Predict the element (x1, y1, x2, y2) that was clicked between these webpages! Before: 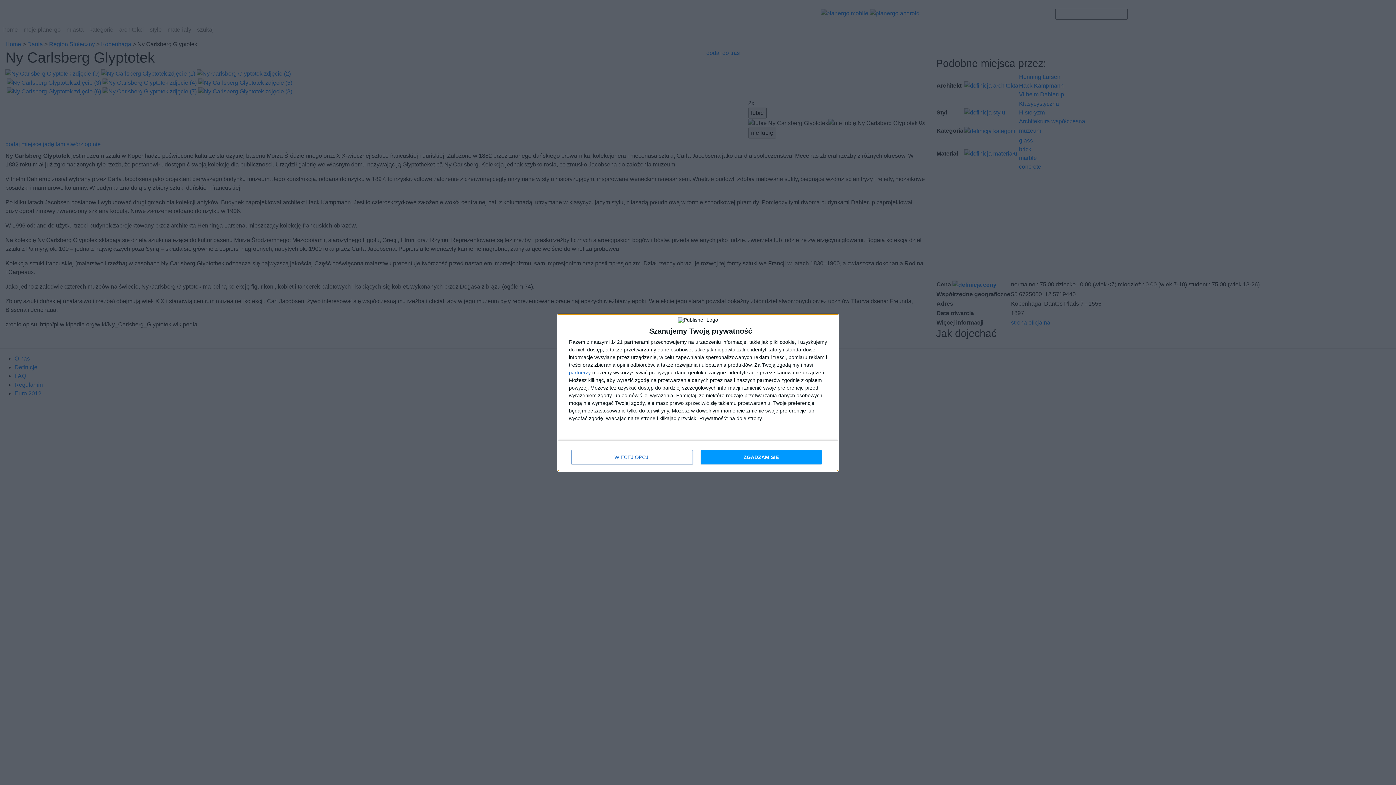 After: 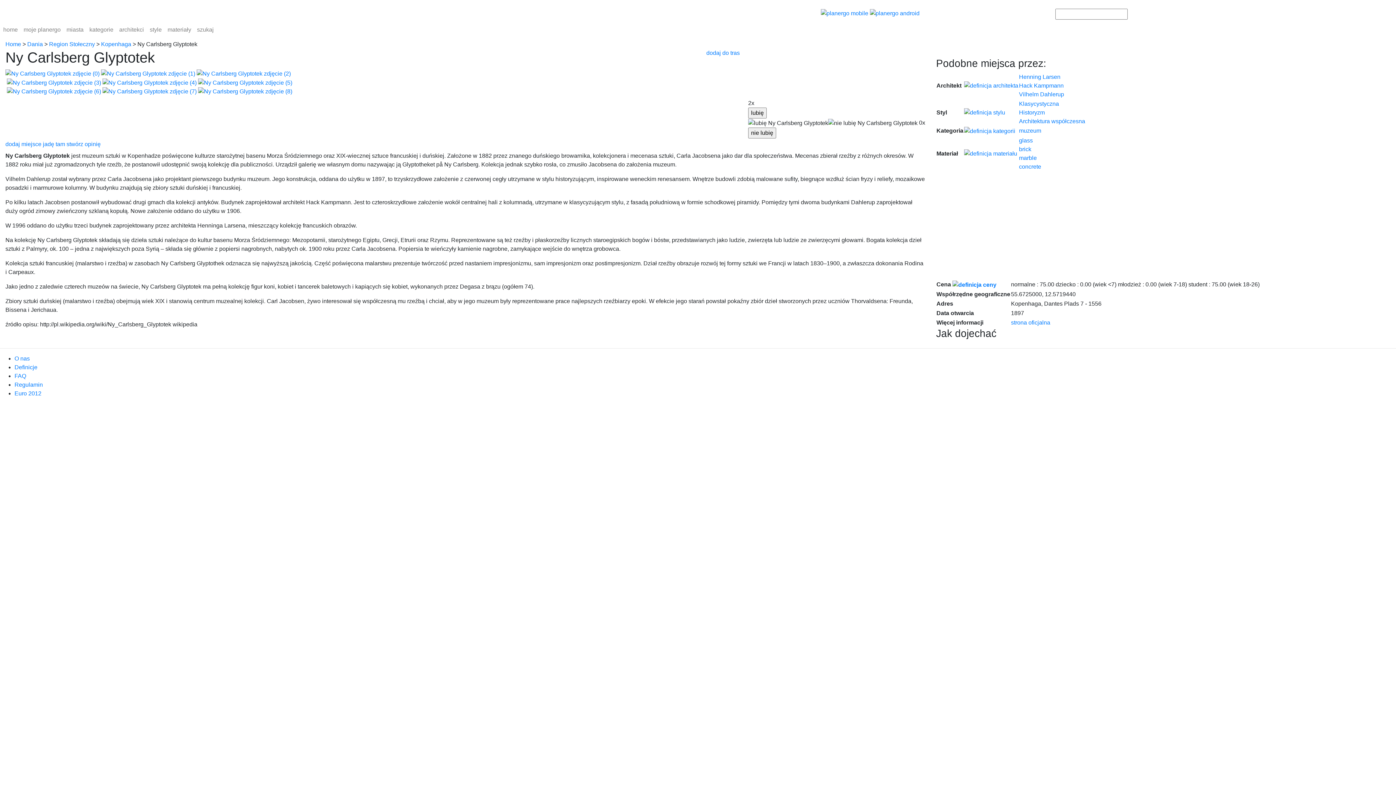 Action: label: ZGADZAM SIĘ bbox: (700, 450, 821, 464)